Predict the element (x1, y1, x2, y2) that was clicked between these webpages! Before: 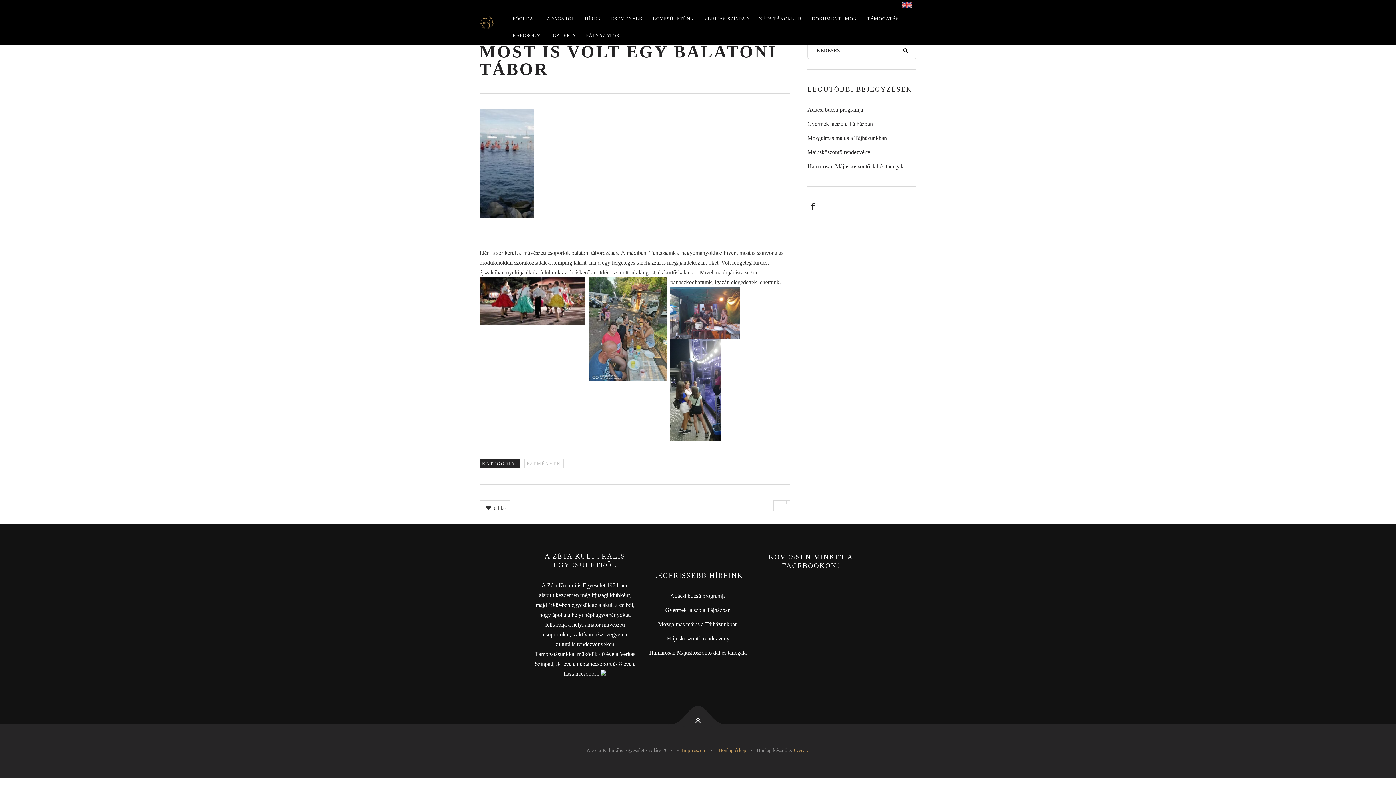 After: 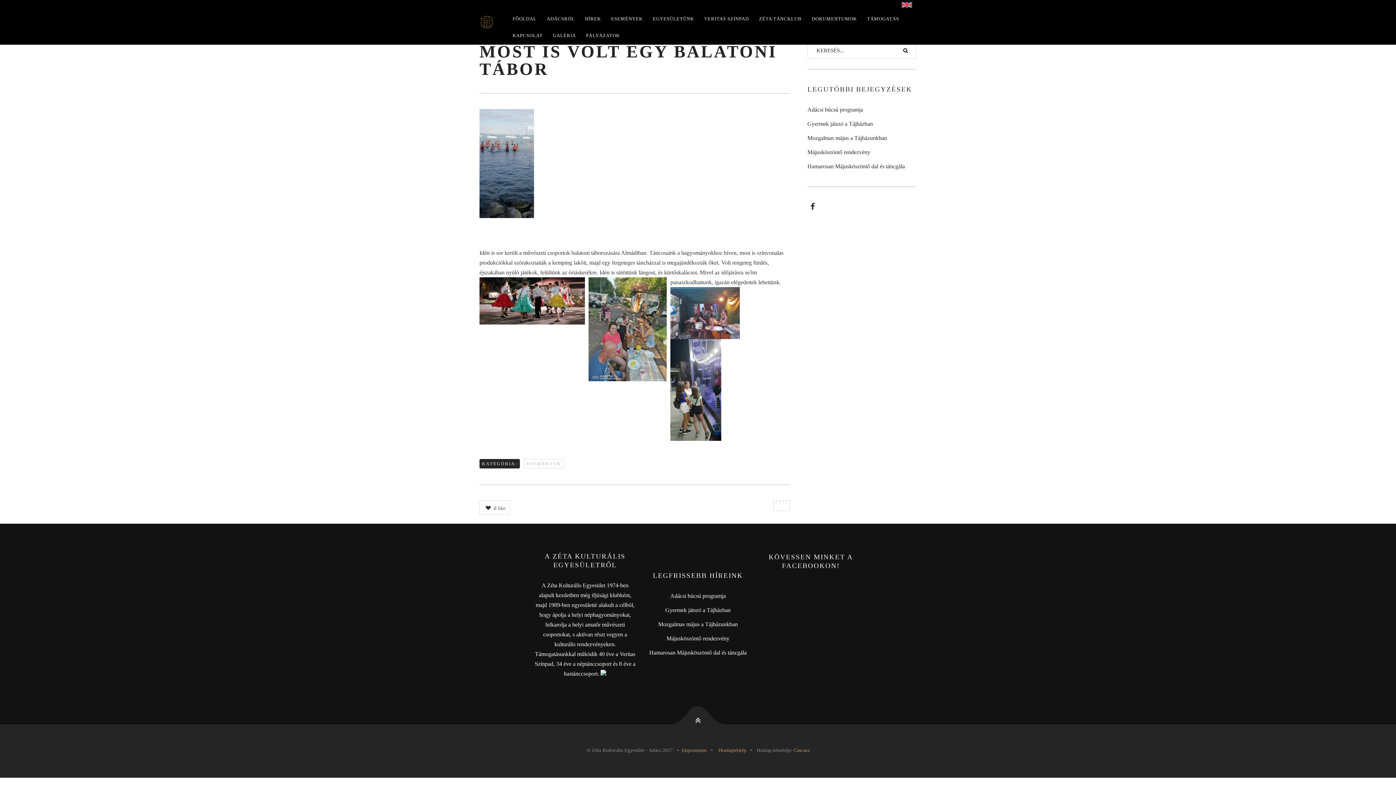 Action: bbox: (783, 501, 786, 504)